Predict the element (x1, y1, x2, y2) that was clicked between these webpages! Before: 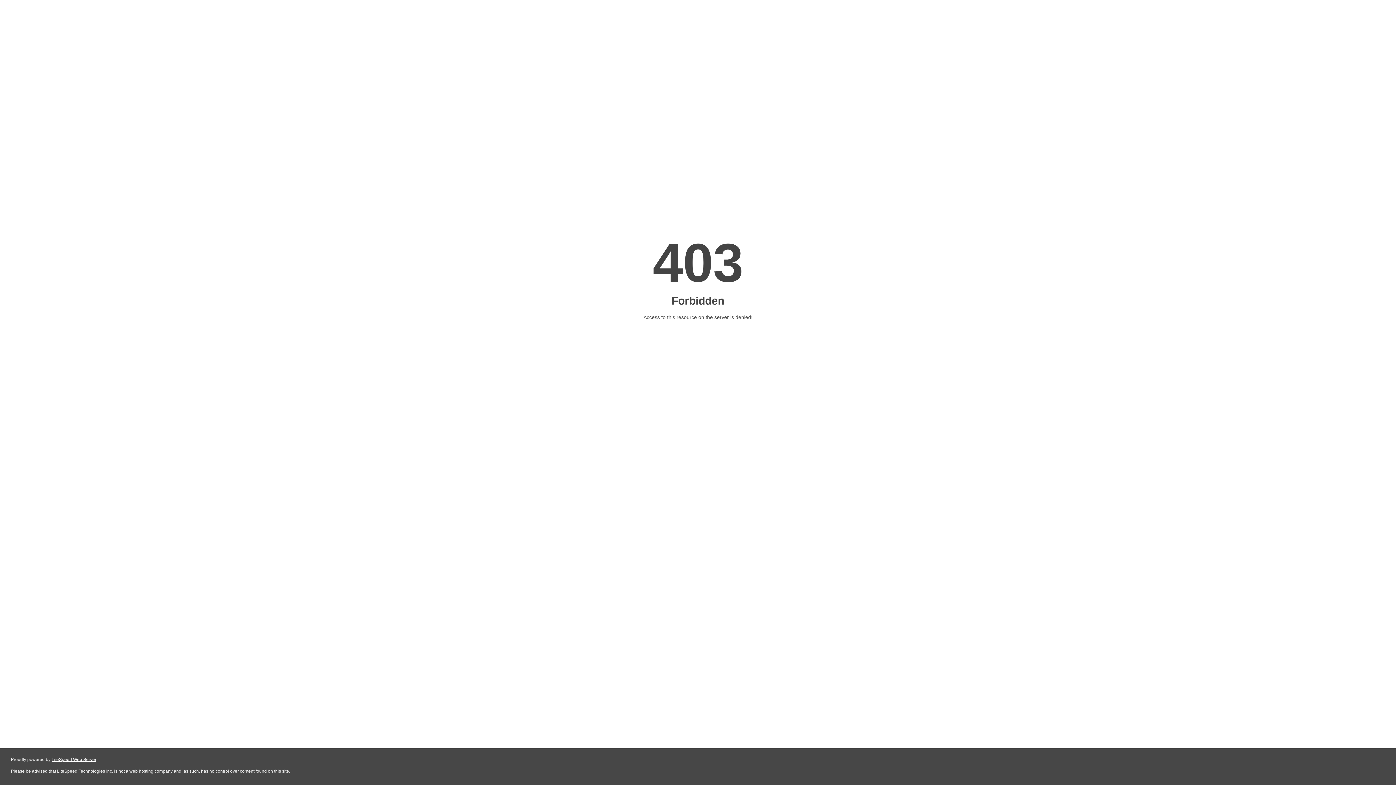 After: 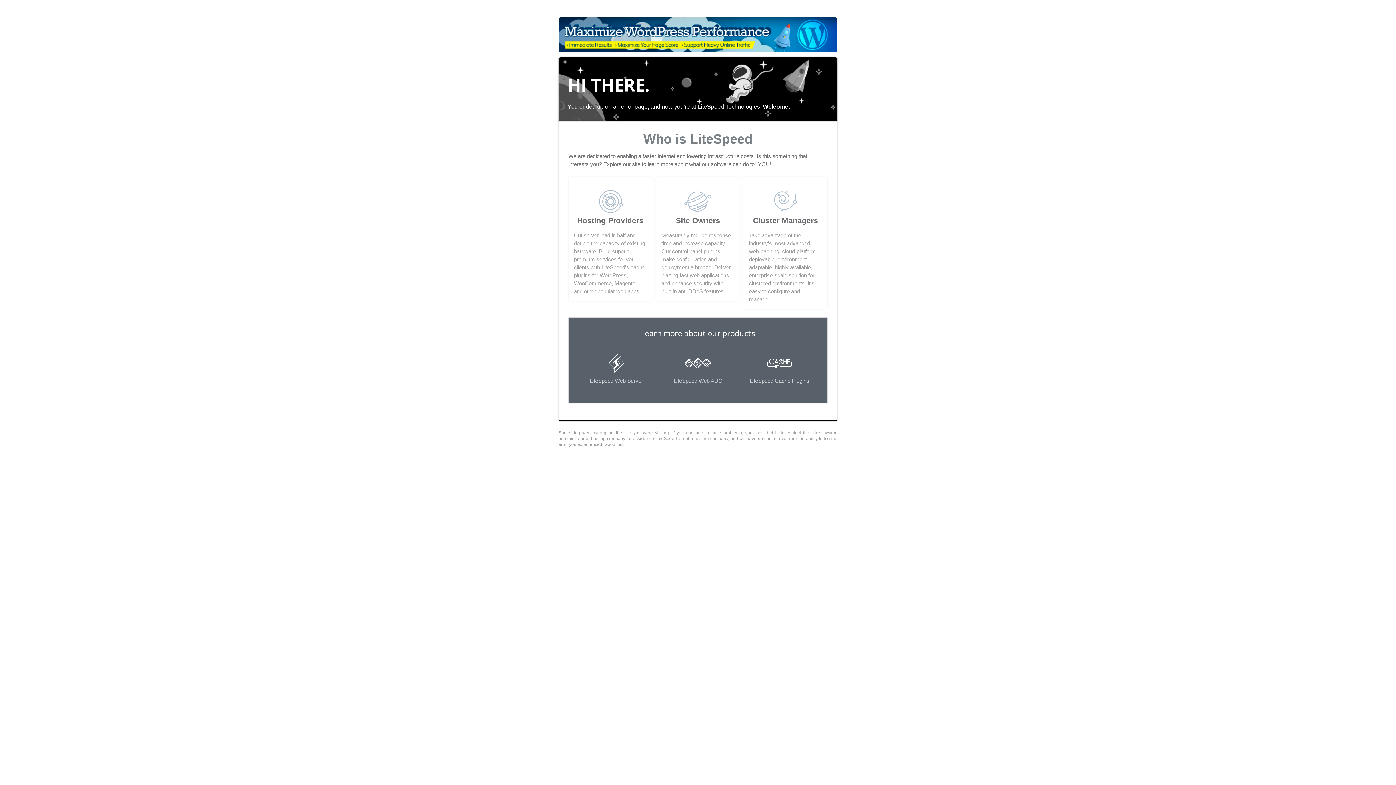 Action: label: LiteSpeed Web Server bbox: (51, 757, 96, 762)